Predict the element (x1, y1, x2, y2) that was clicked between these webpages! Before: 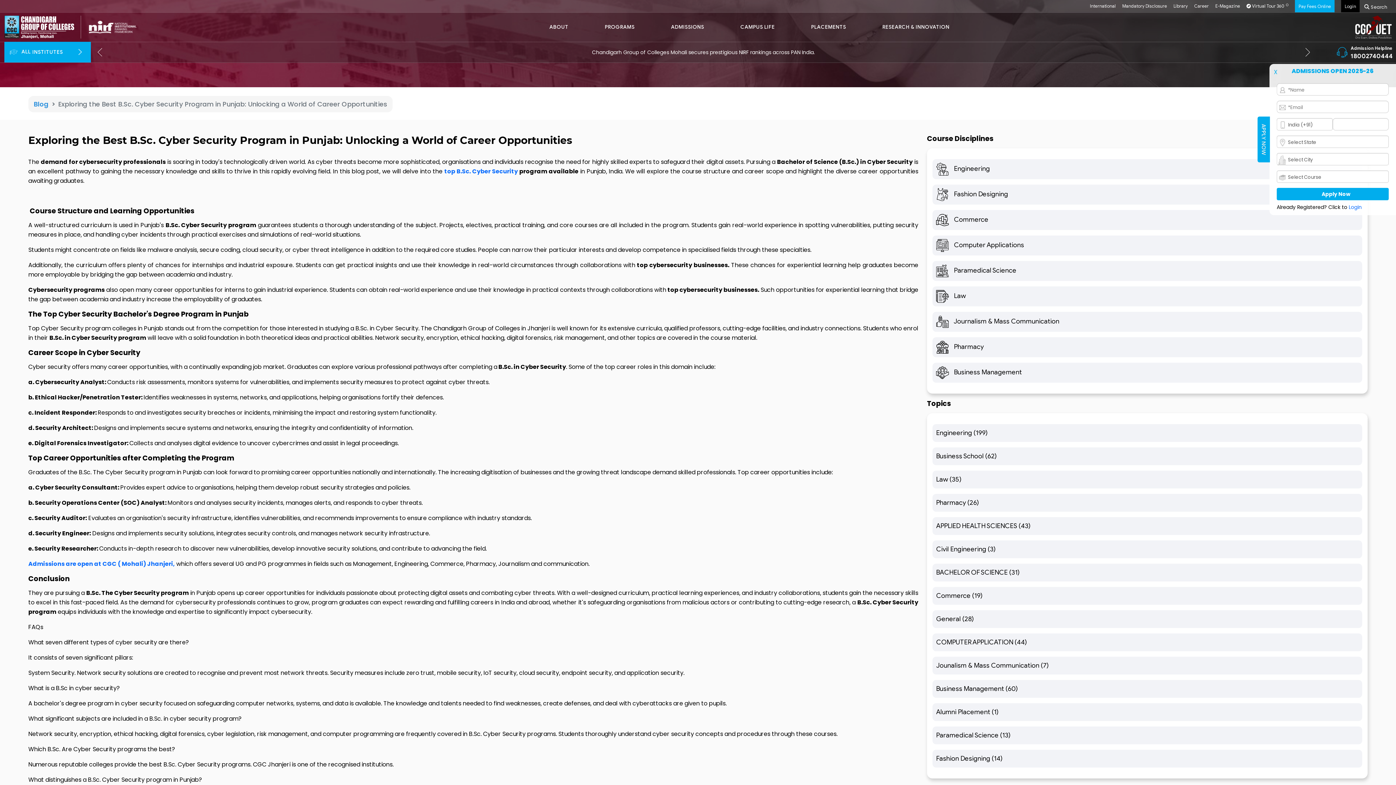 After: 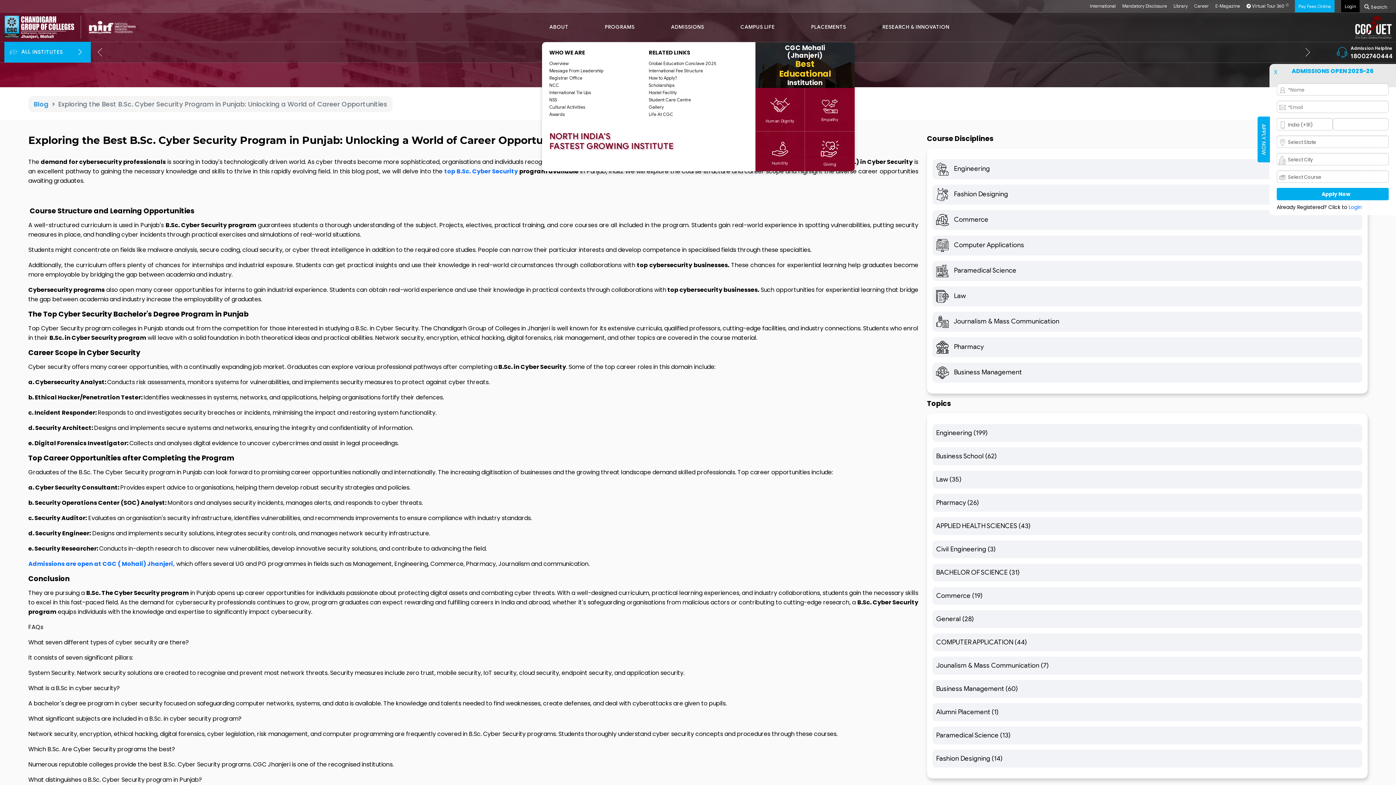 Action: bbox: (542, 12, 575, 41) label: ABOUT